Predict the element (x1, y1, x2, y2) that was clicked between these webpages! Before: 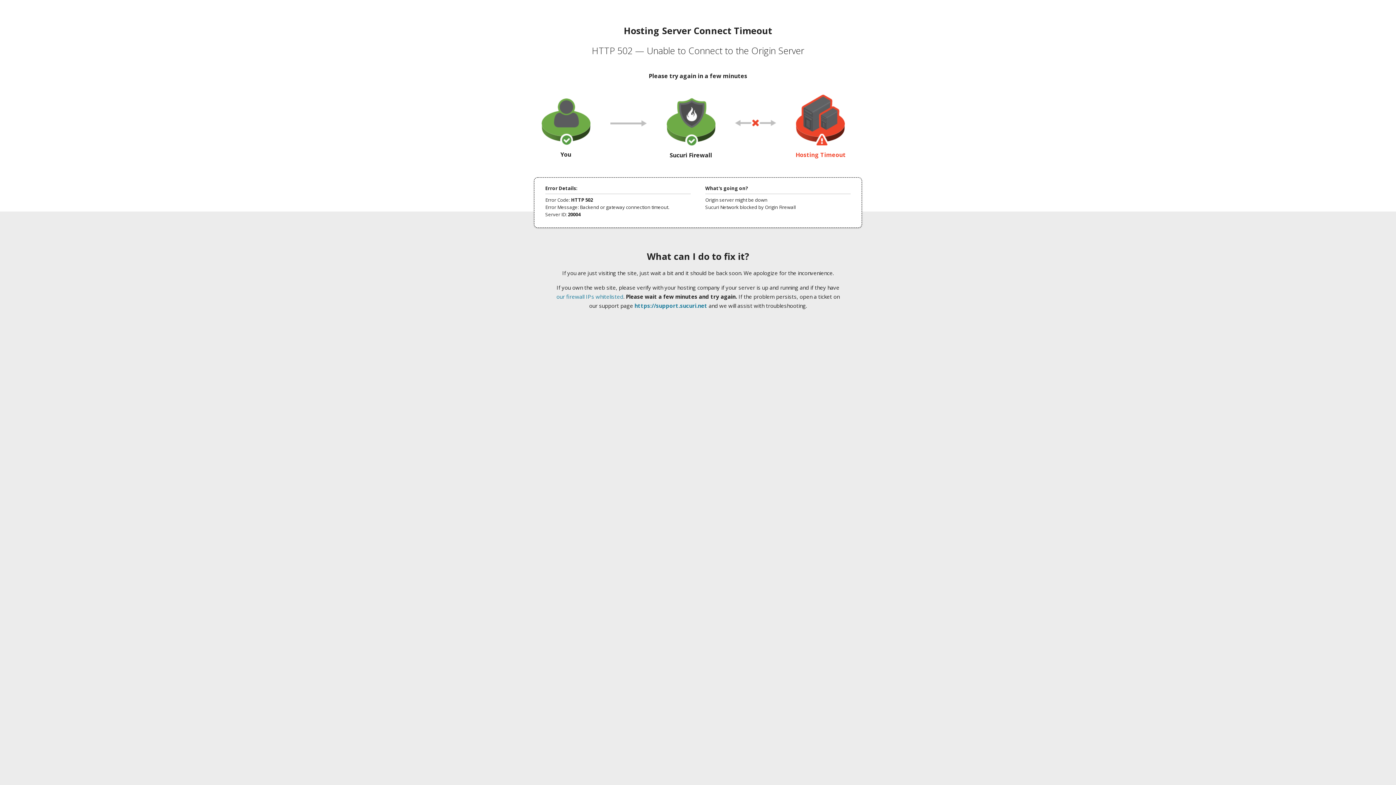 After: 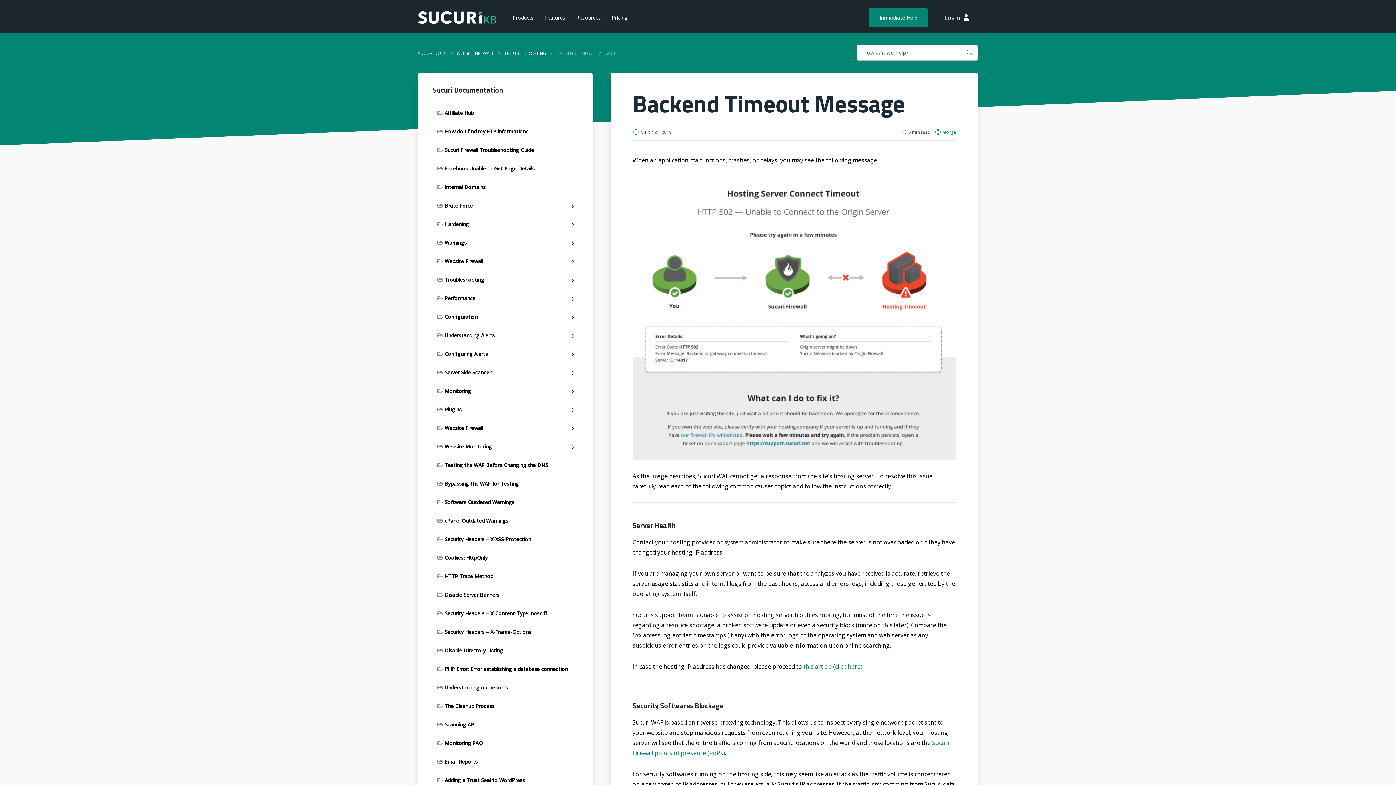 Action: bbox: (556, 293, 623, 300) label: our firewall IPs whitelisted